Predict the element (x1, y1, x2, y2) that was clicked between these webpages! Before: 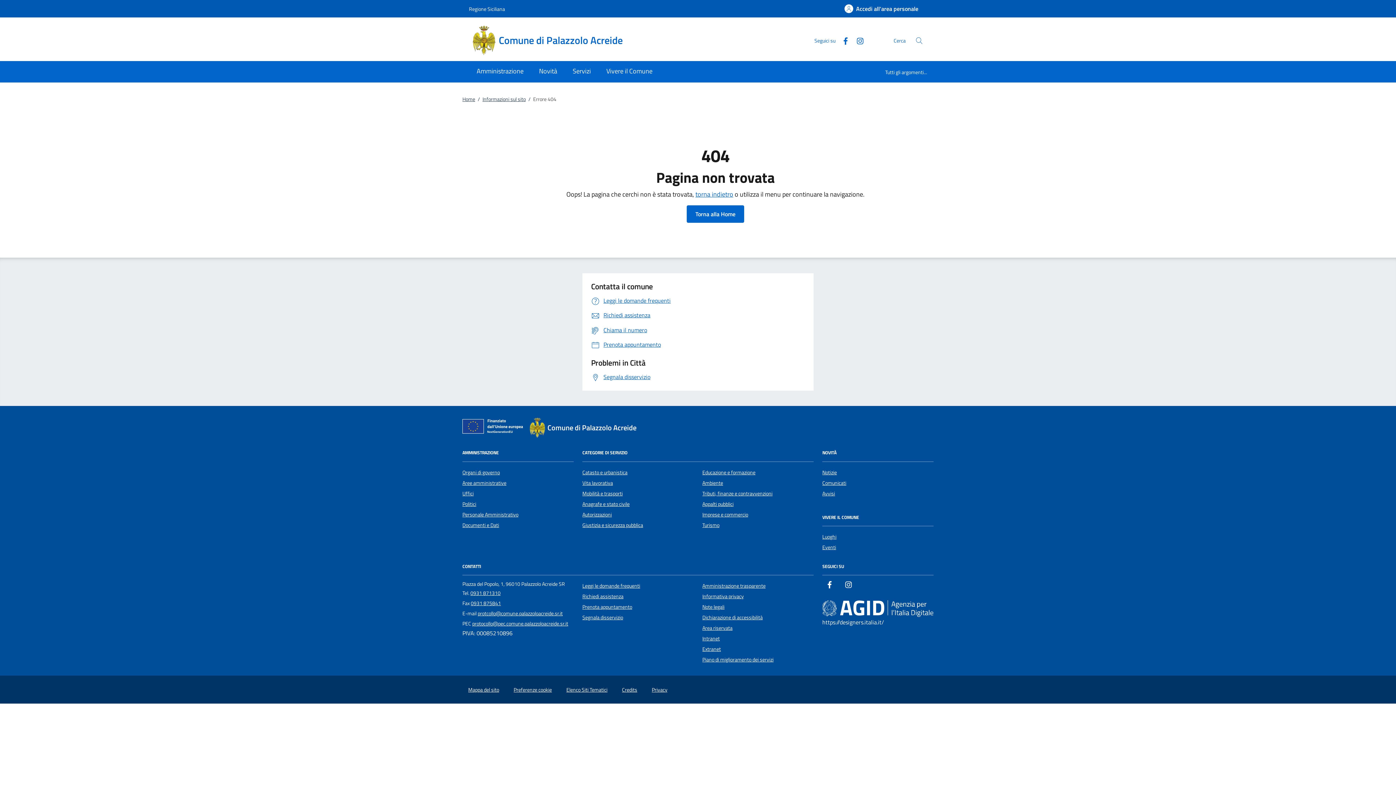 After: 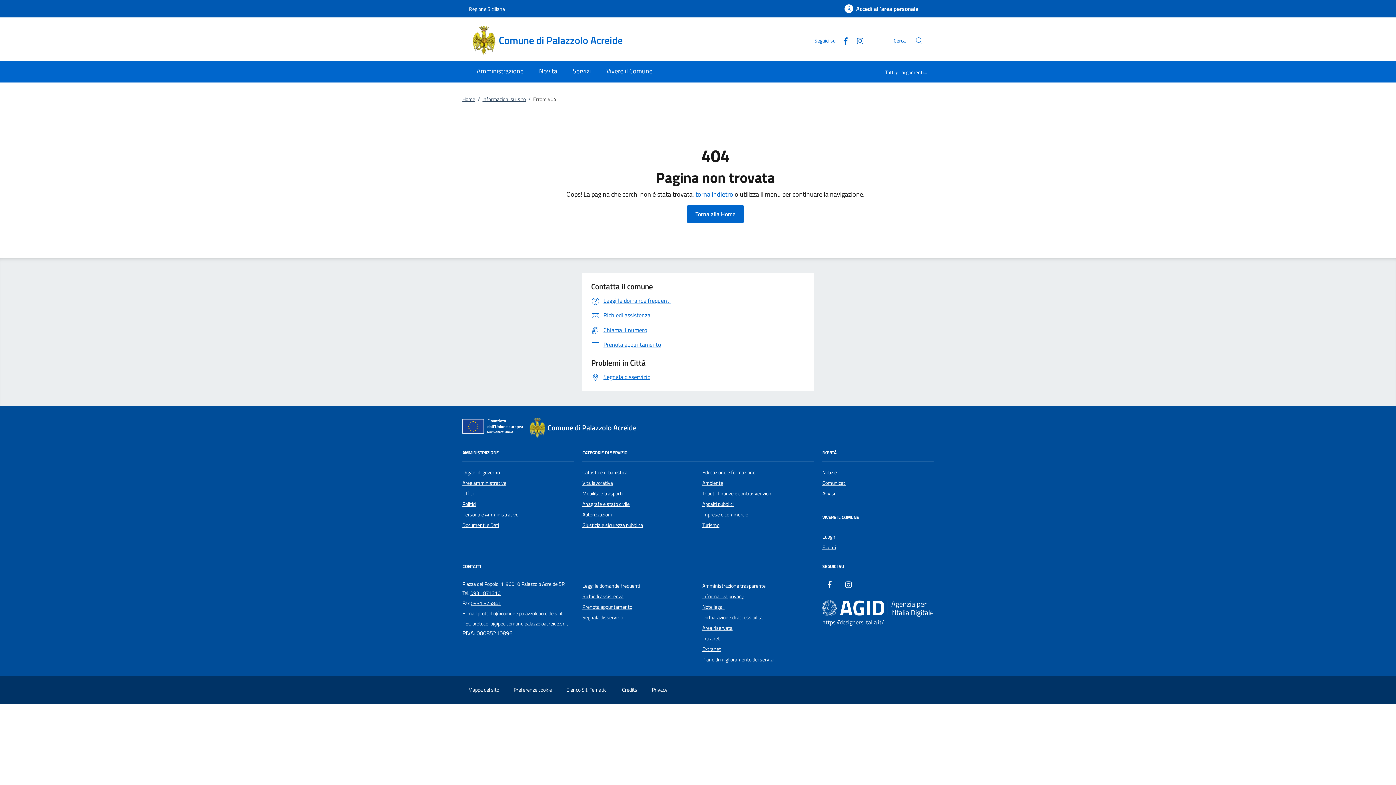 Action: label: Instagram bbox: (850, 35, 864, 45)